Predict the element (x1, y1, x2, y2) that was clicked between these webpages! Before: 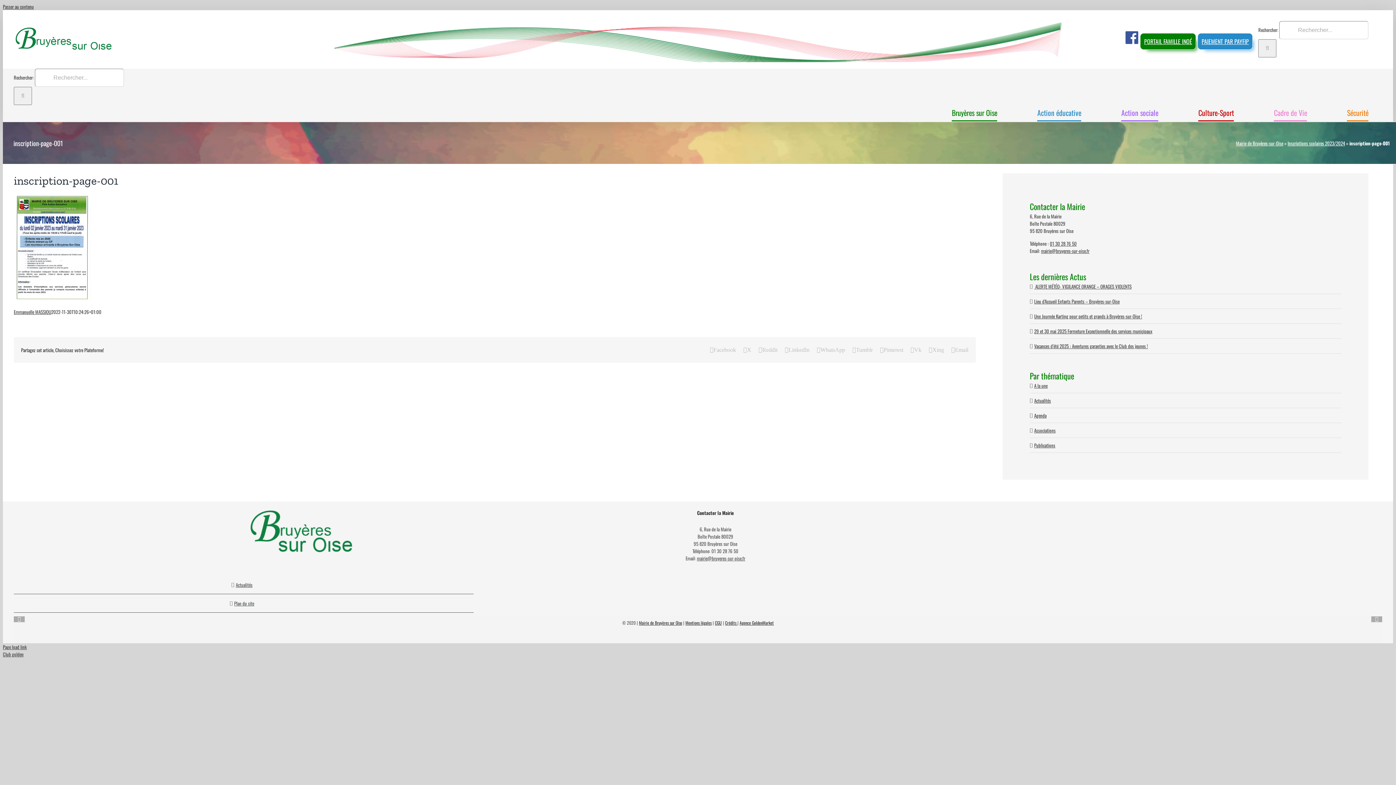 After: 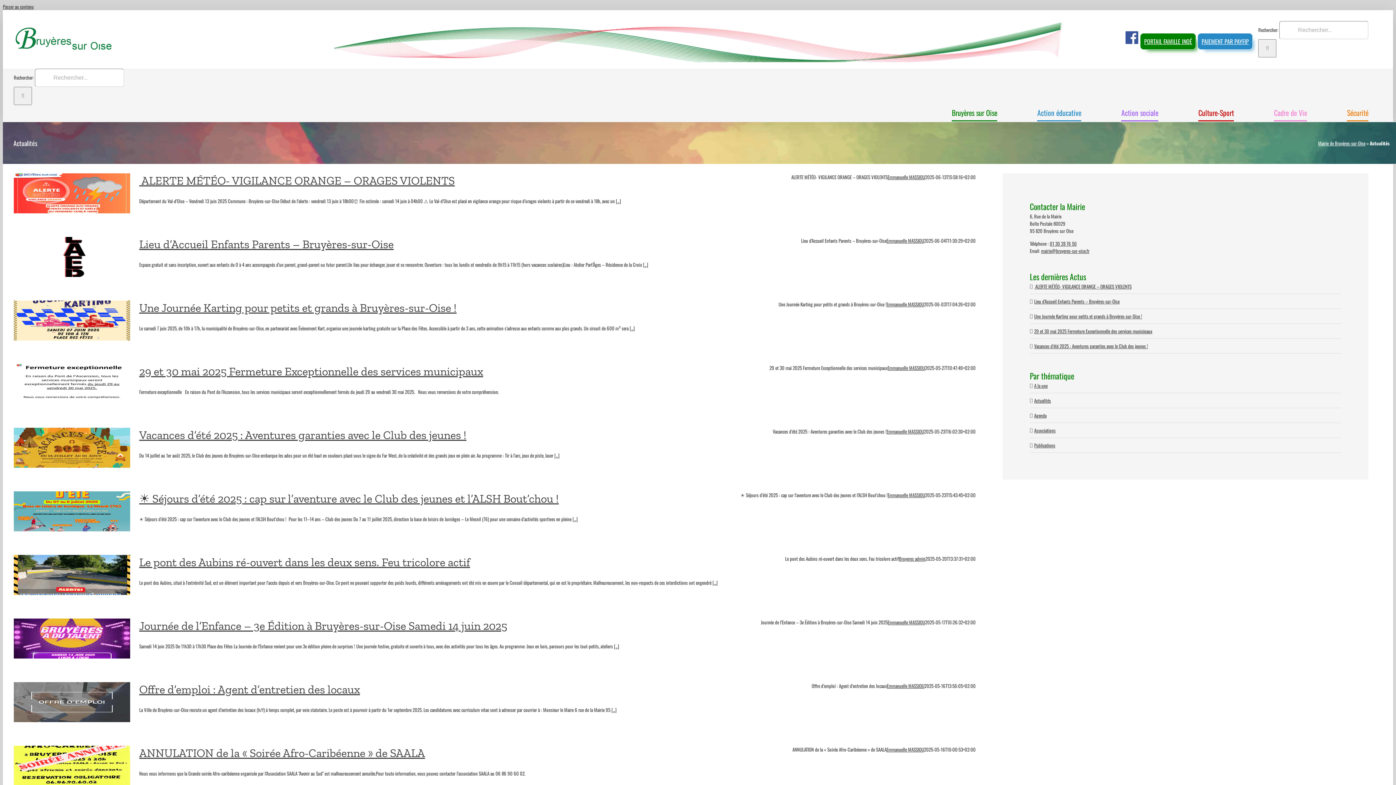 Action: label: Actualités bbox: (18, 579, 470, 590)